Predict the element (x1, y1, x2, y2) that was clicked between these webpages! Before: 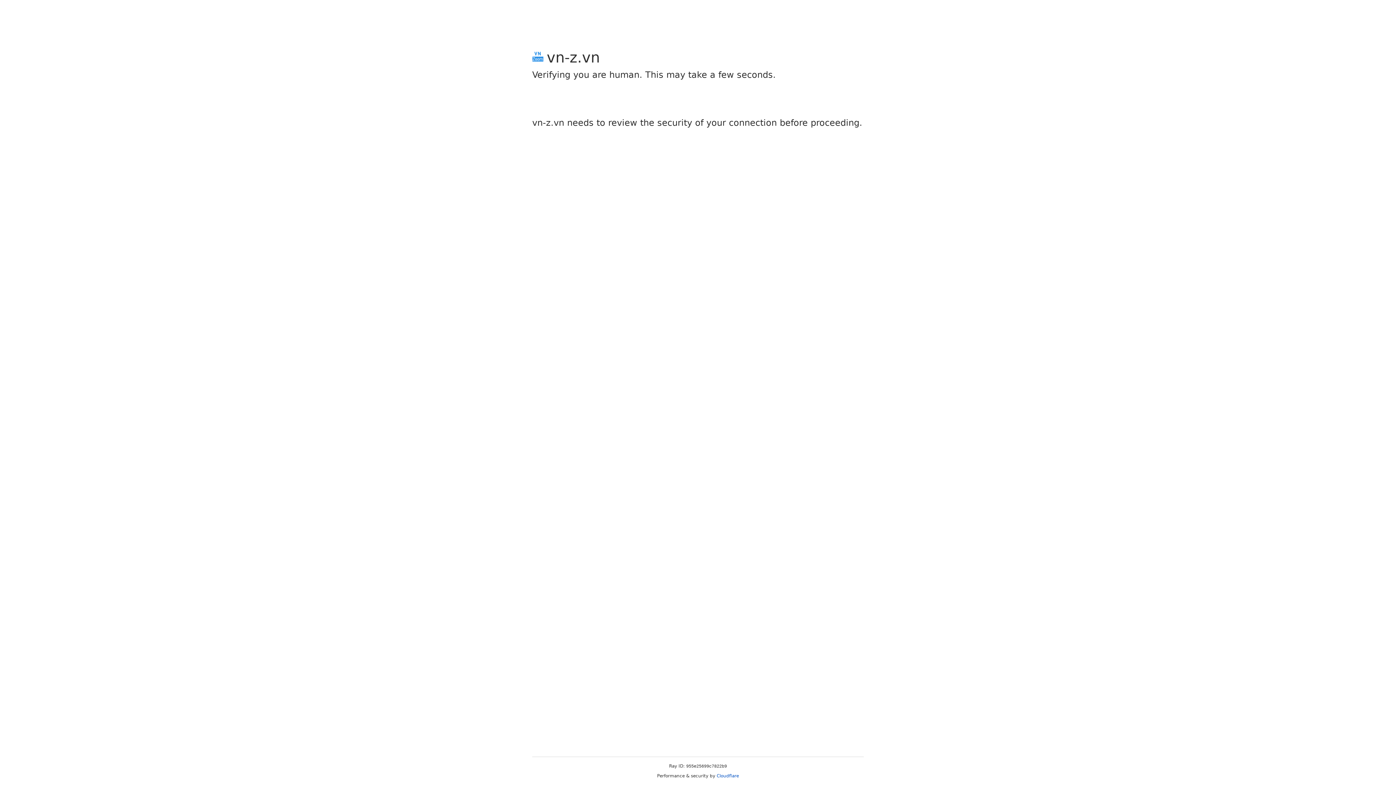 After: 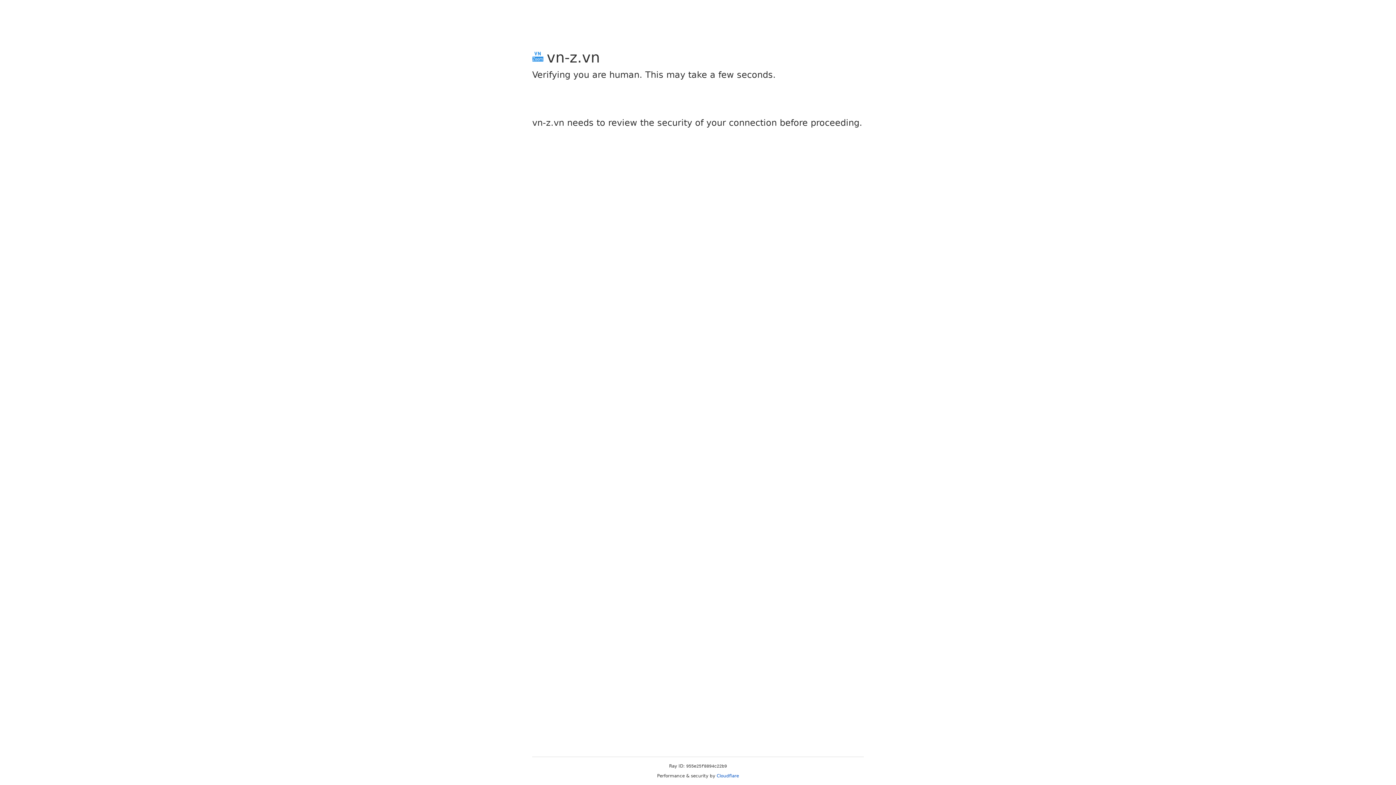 Action: bbox: (716, 773, 739, 778) label: Cloudflare